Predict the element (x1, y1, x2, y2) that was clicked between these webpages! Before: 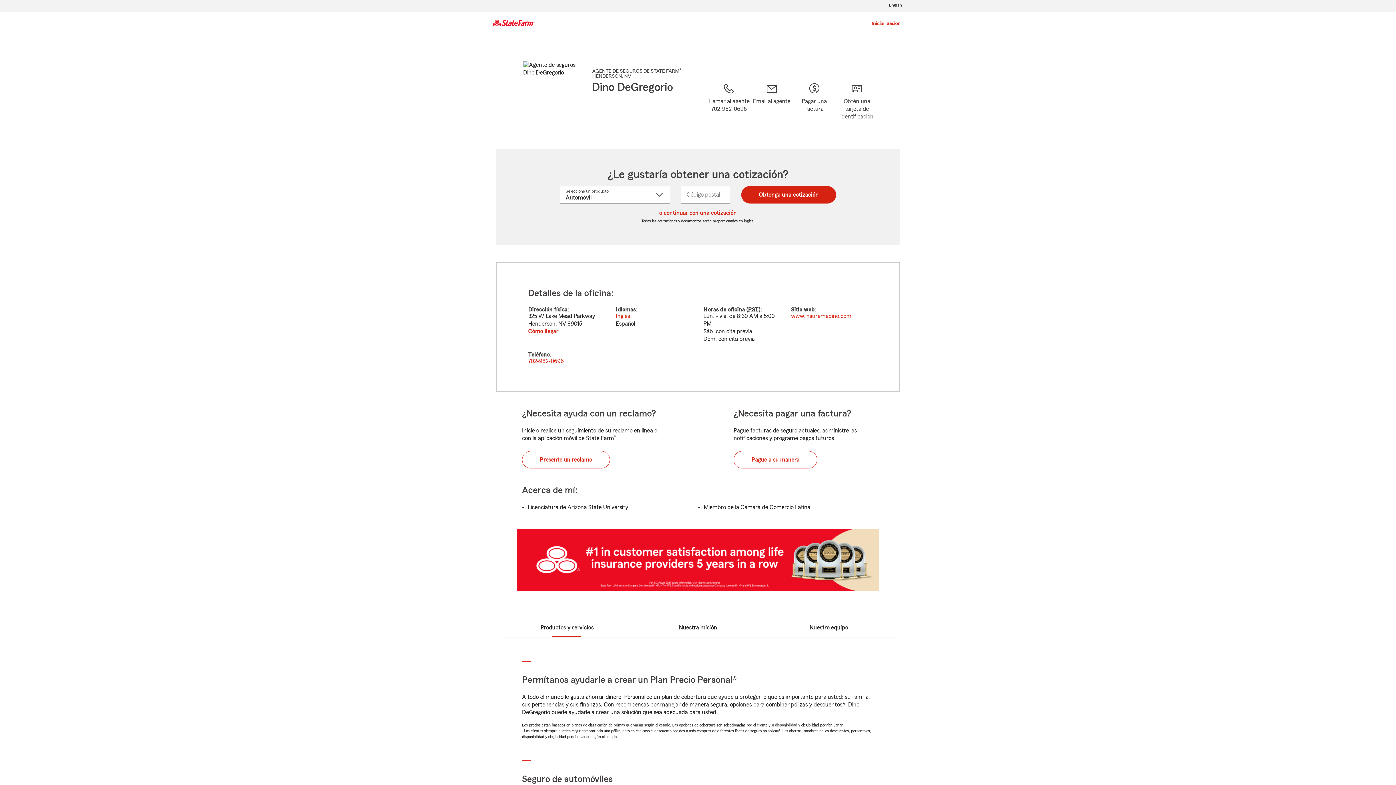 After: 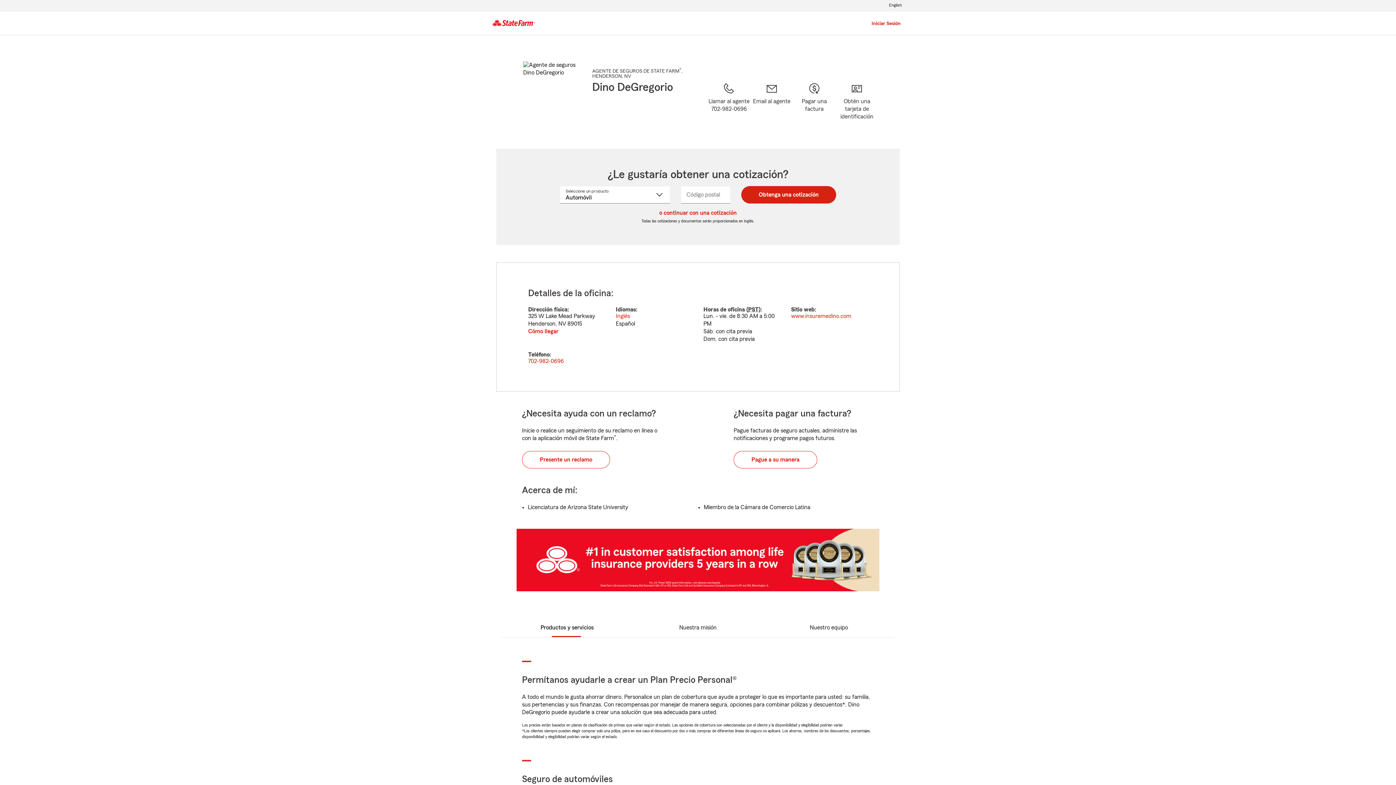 Action: bbox: (540, 623, 594, 632) label: Productos y servicios